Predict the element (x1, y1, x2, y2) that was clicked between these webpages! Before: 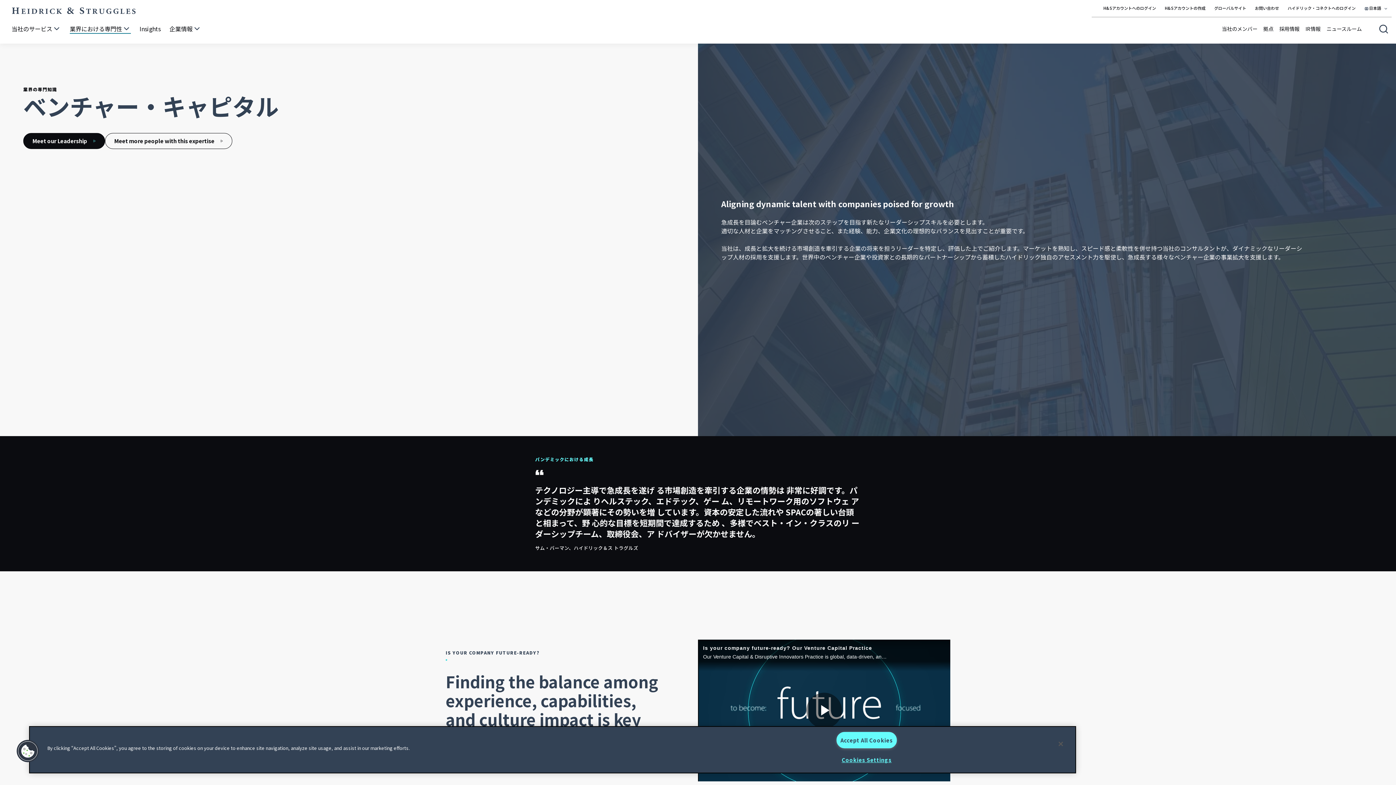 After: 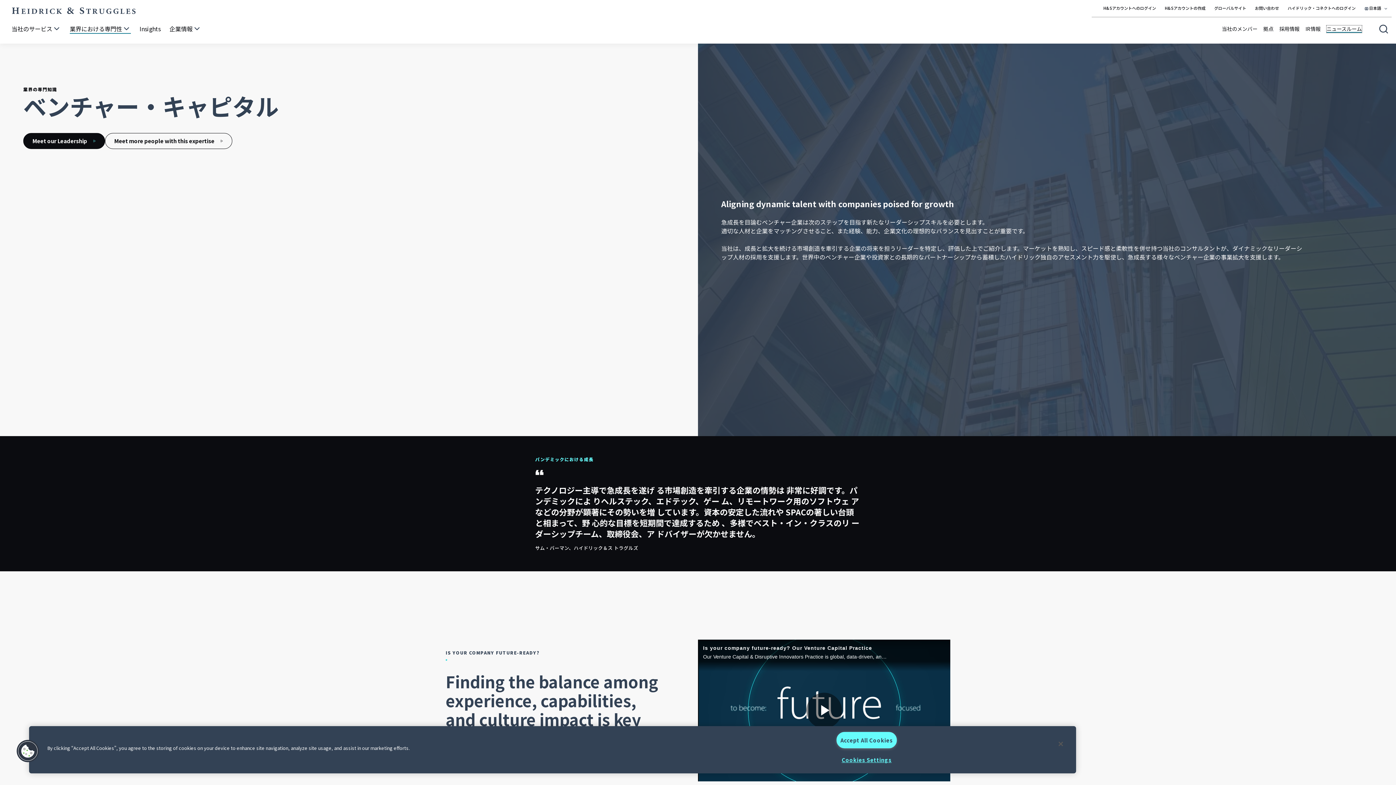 Action: label: ニュースルーム bbox: (1326, 25, 1362, 32)